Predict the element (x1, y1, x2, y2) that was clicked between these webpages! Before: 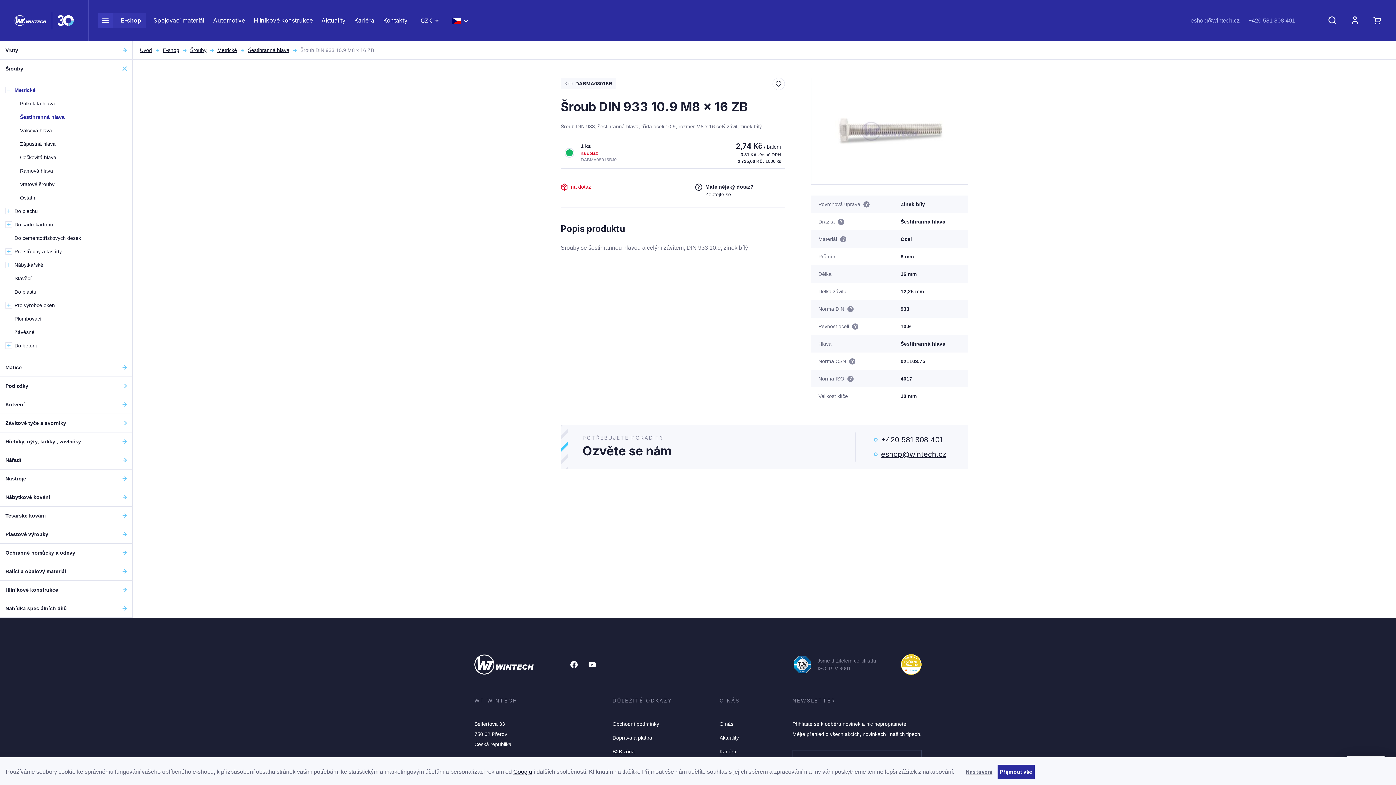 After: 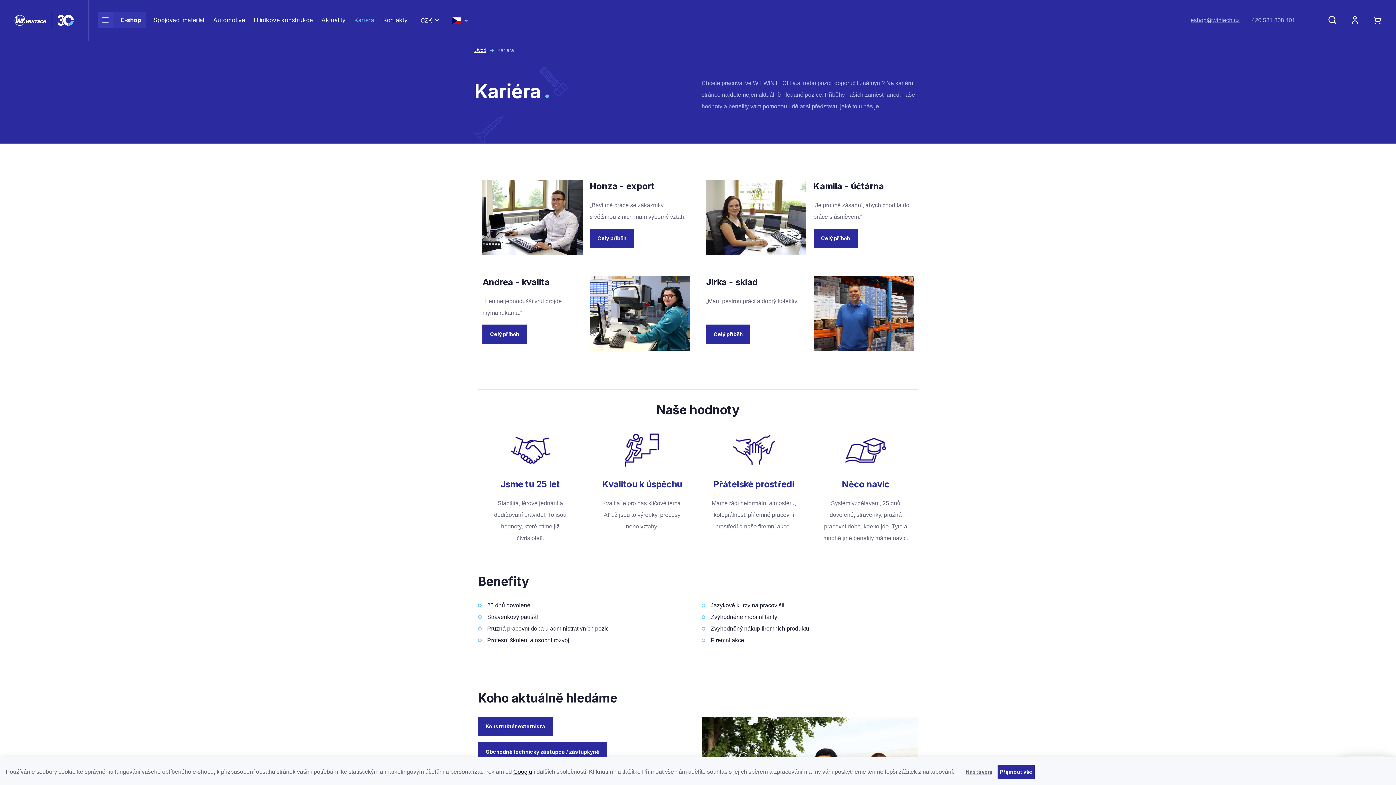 Action: bbox: (354, 16, 374, 23) label: Kariéra